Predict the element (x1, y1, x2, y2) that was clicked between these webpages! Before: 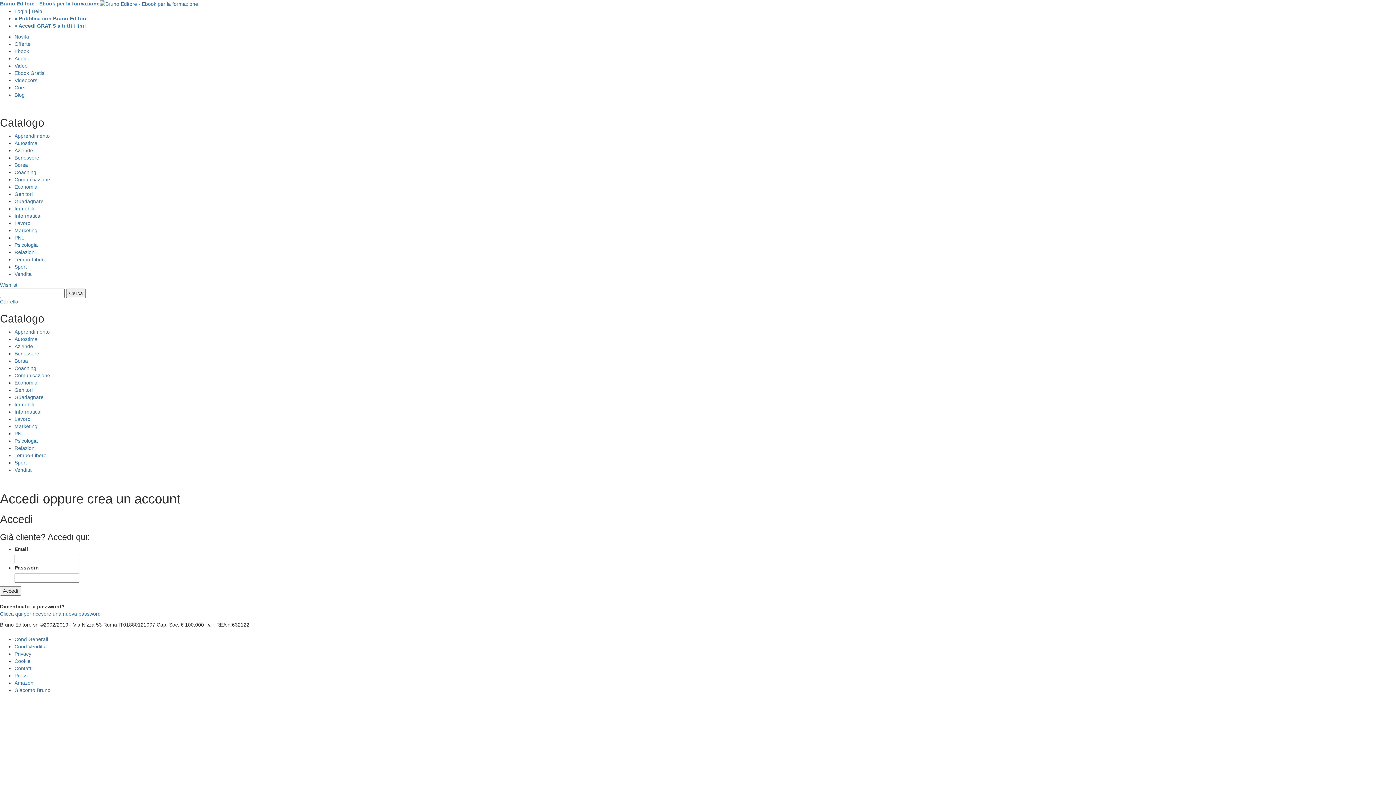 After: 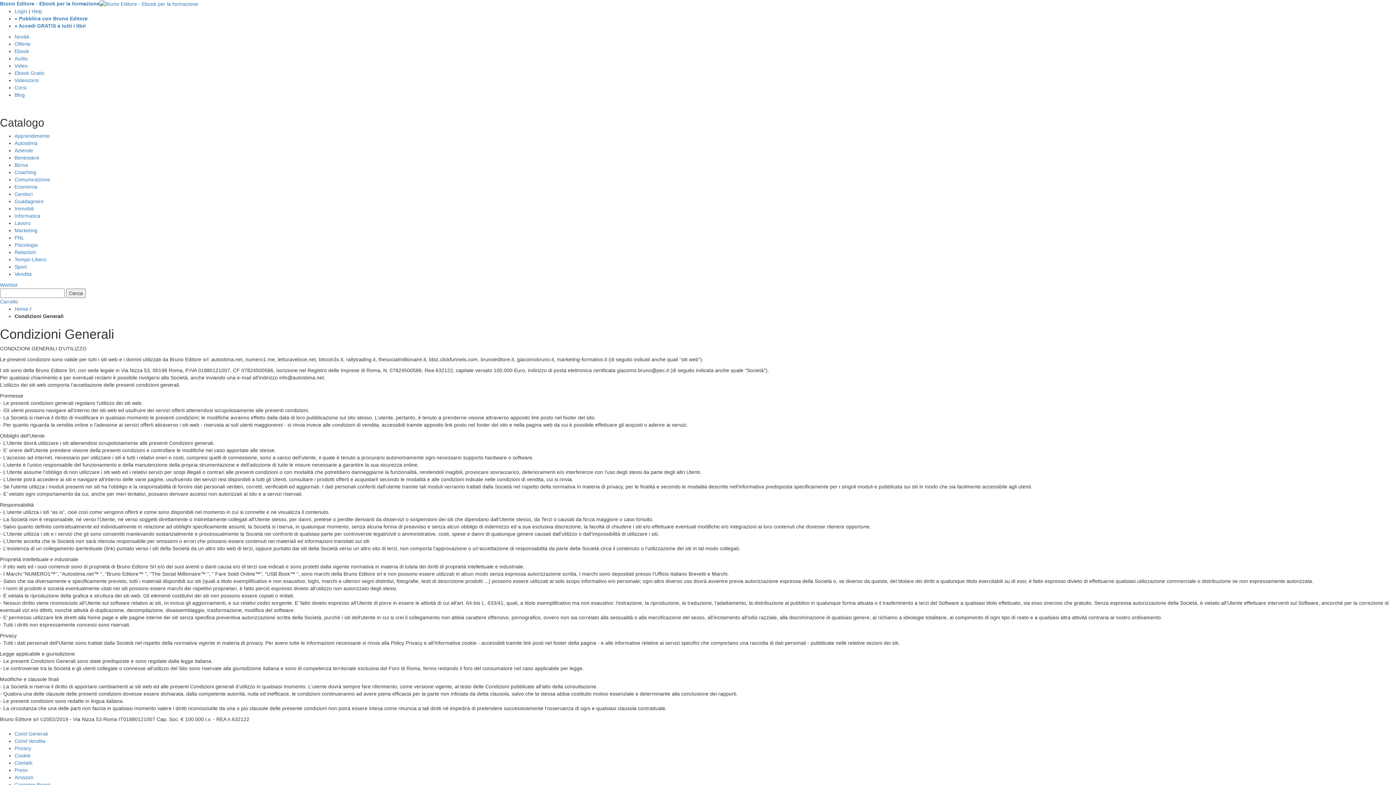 Action: bbox: (14, 636, 48, 642) label: Cond Generali